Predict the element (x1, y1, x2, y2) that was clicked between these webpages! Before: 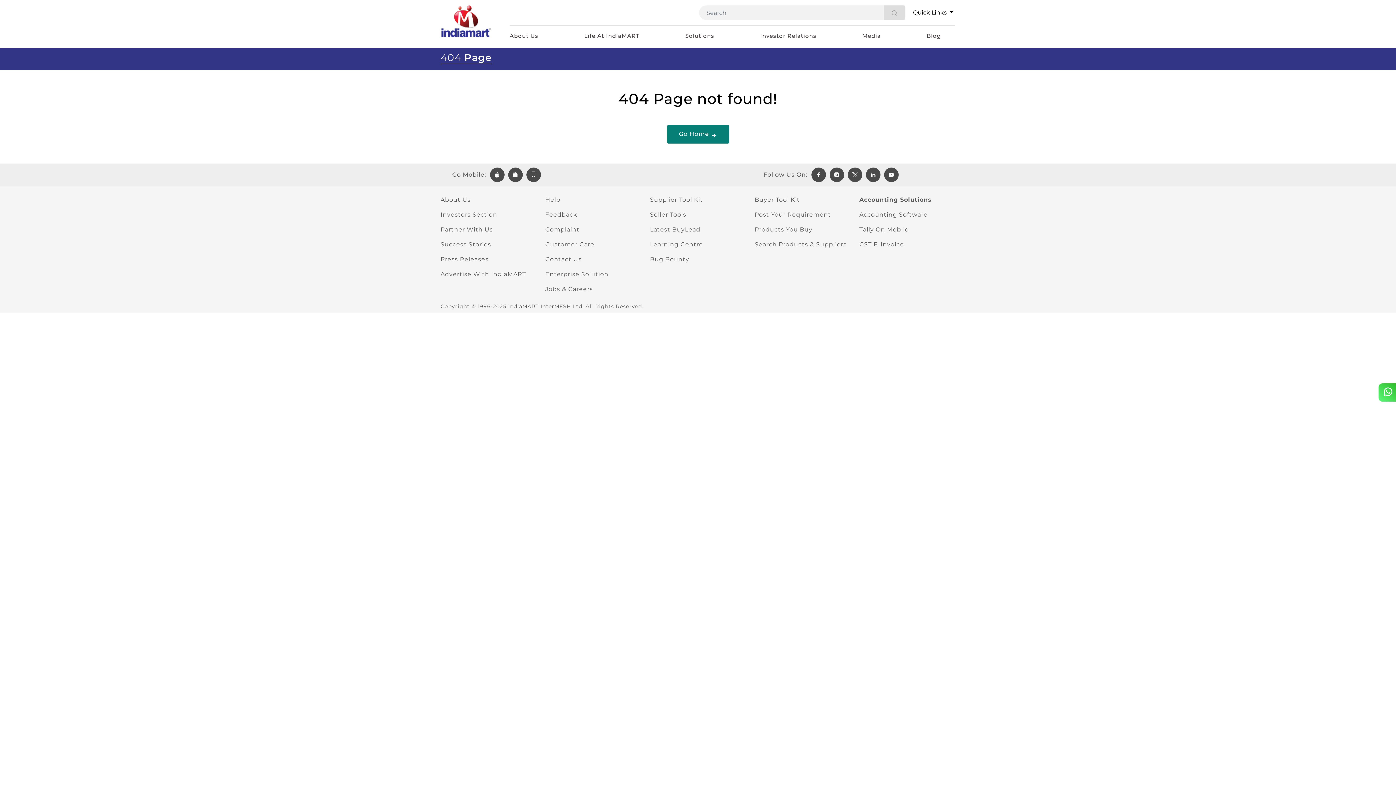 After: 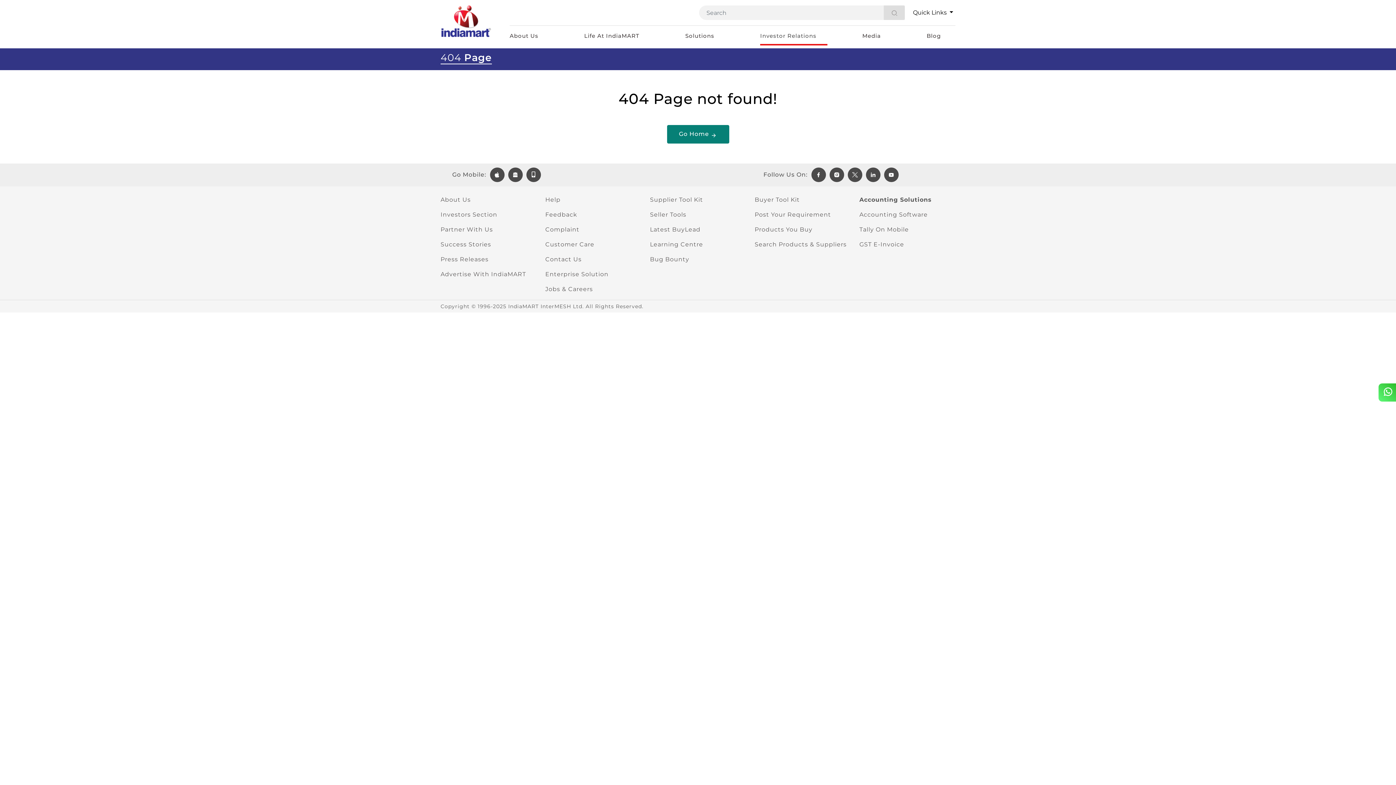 Action: bbox: (760, 33, 827, 48) label: Investor Relations